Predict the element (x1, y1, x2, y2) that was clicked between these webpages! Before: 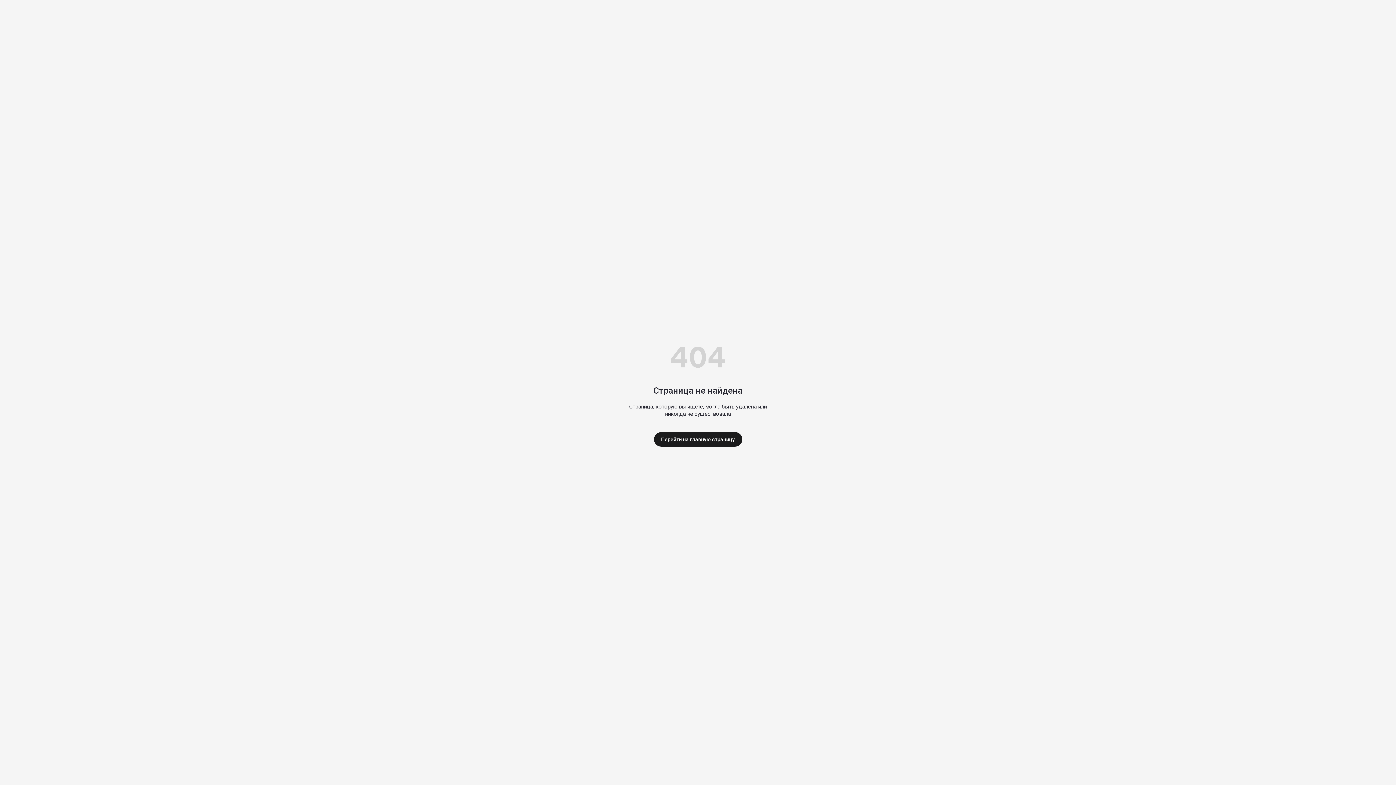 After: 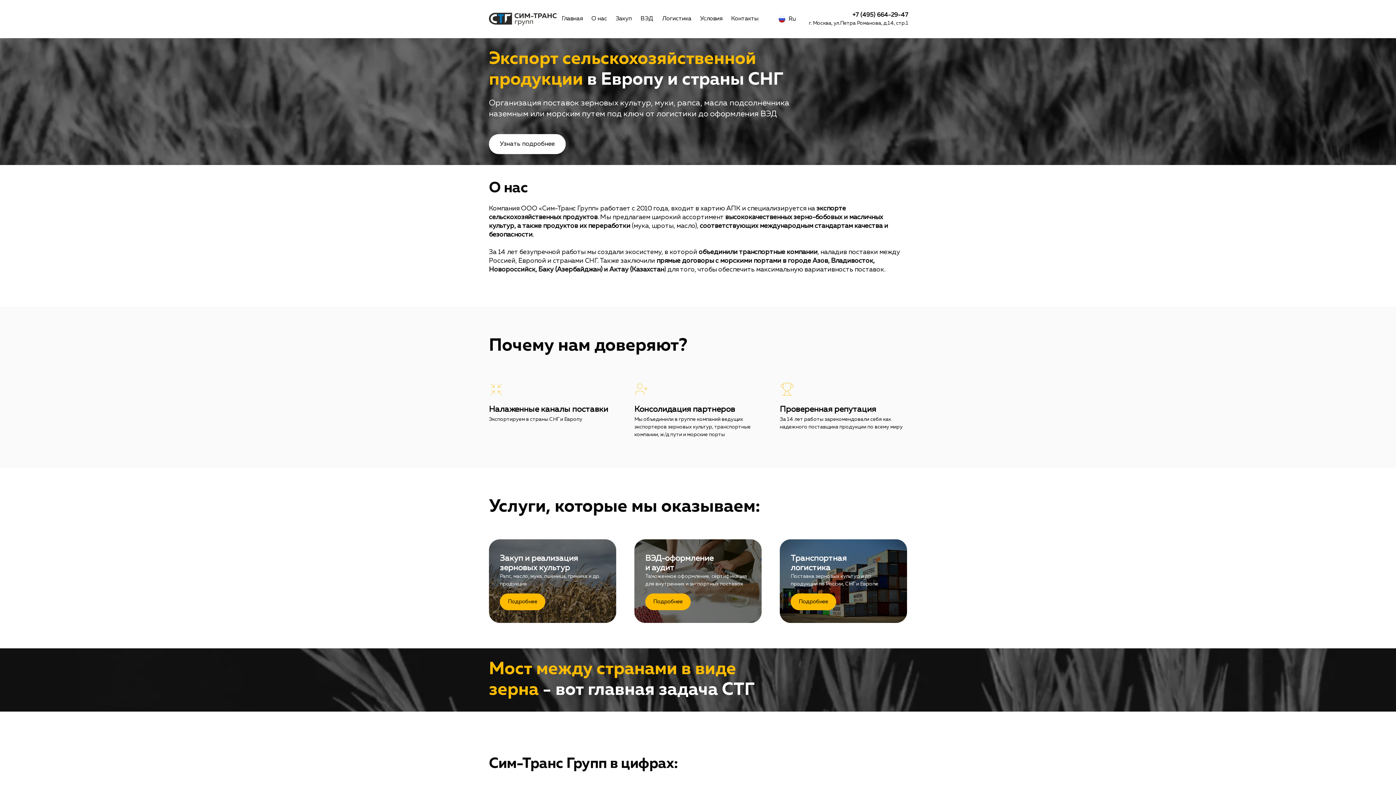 Action: label: Перейти на главную страницу bbox: (654, 432, 742, 446)